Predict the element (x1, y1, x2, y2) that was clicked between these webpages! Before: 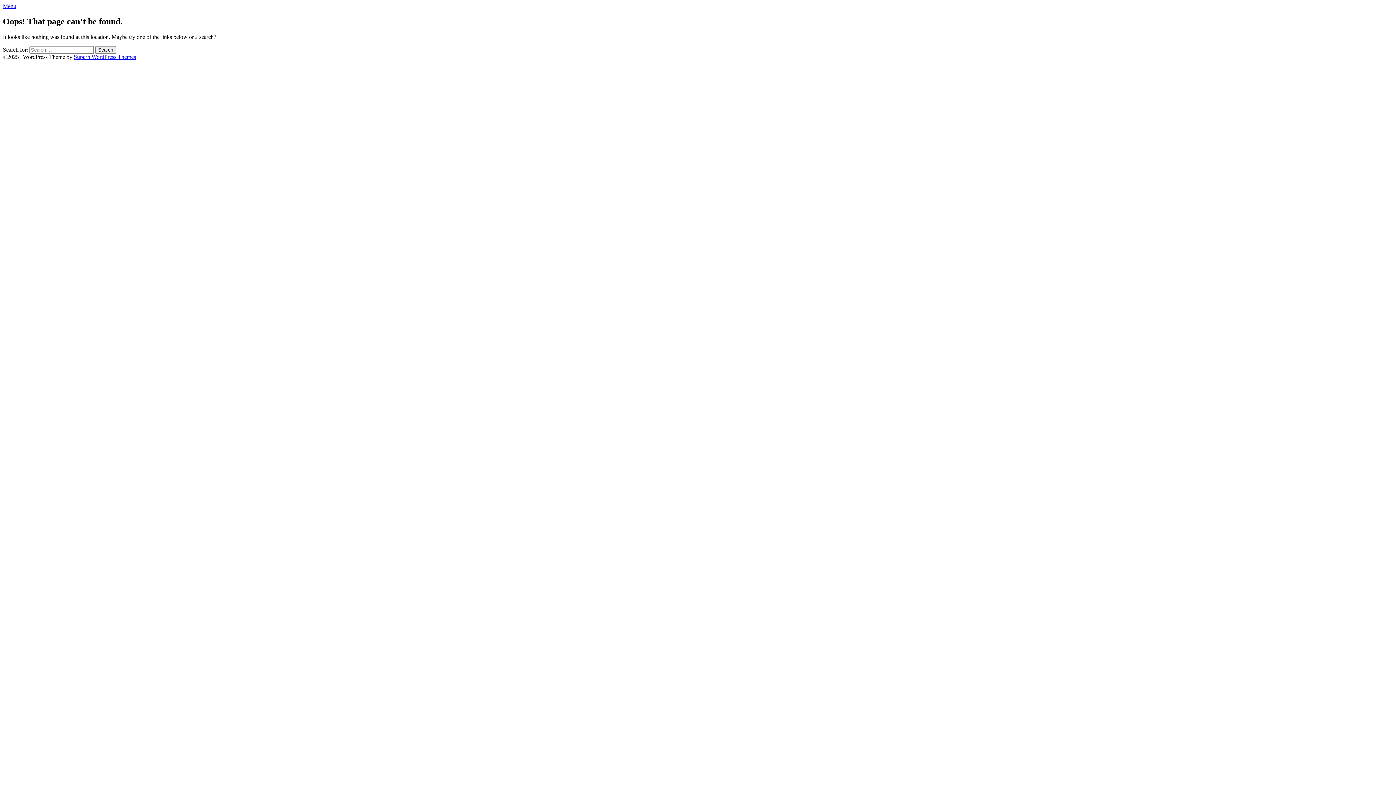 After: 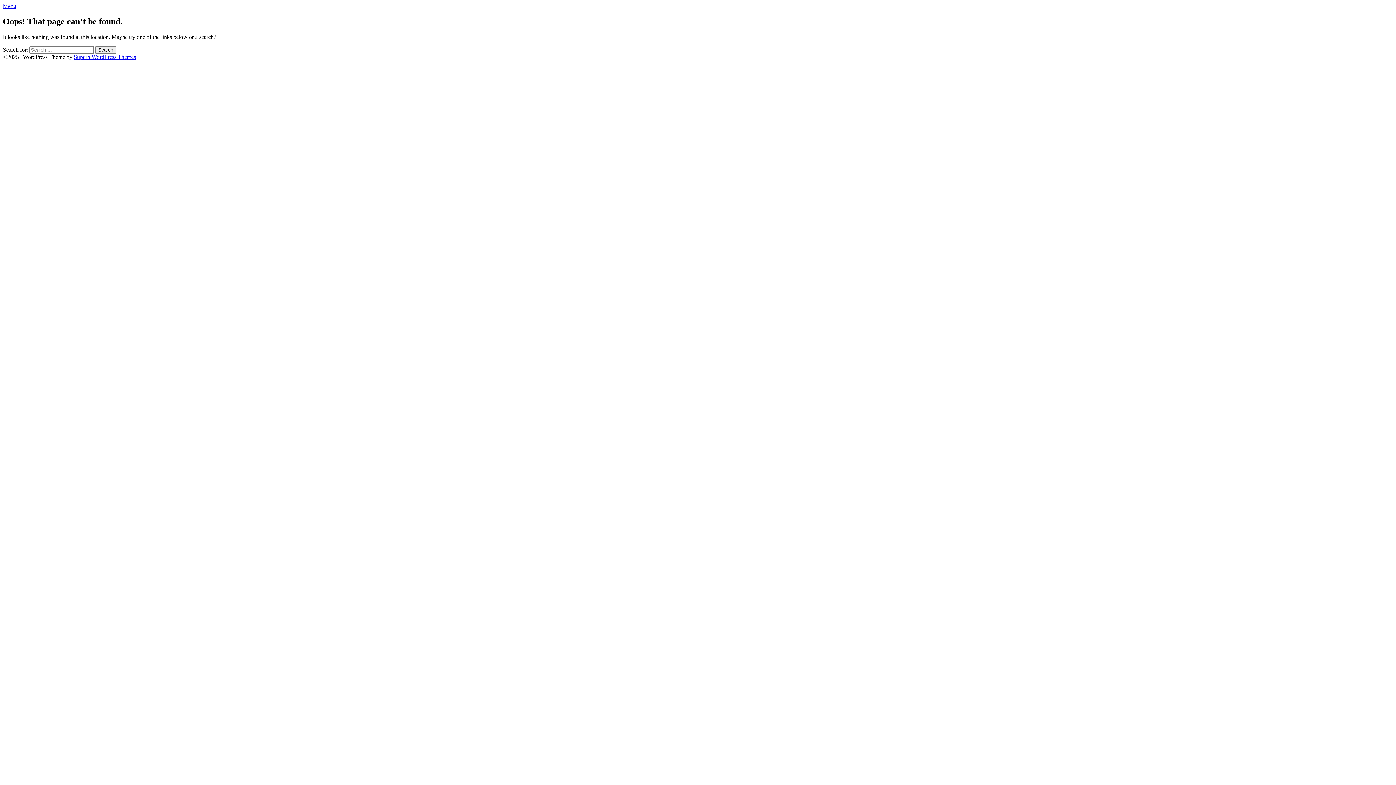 Action: label: Menu bbox: (2, 2, 16, 9)